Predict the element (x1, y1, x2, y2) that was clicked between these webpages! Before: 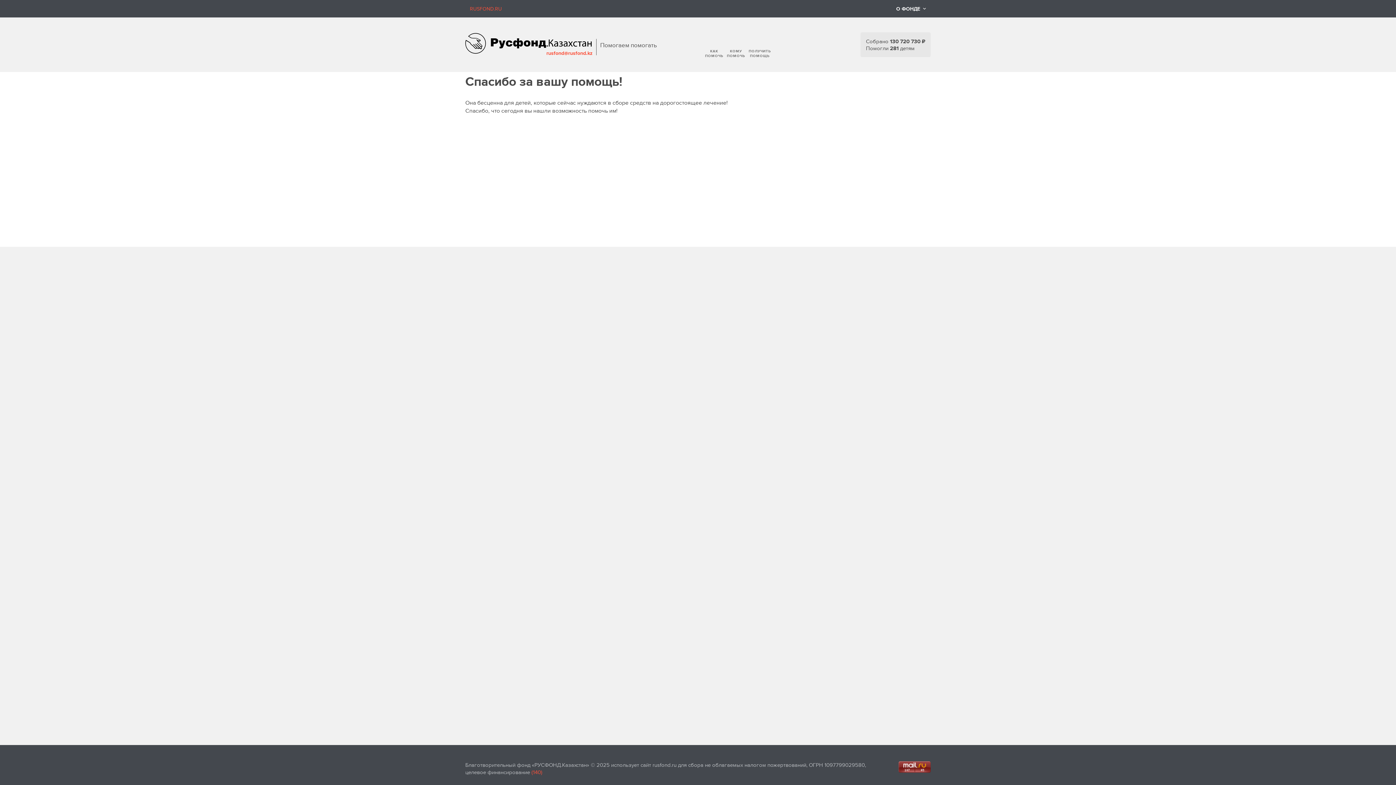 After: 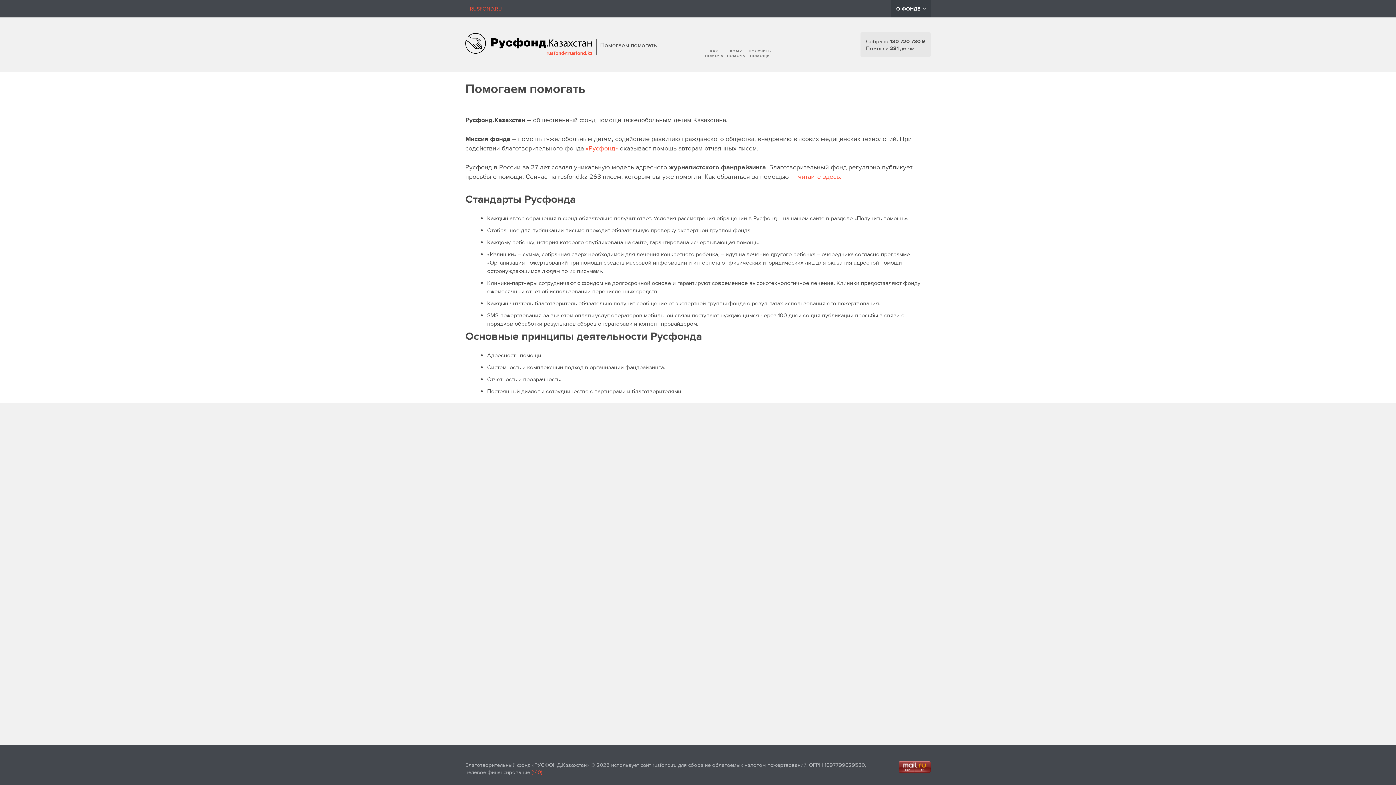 Action: label: Собрано 130 720 730 ₽ bbox: (866, 37, 925, 44)